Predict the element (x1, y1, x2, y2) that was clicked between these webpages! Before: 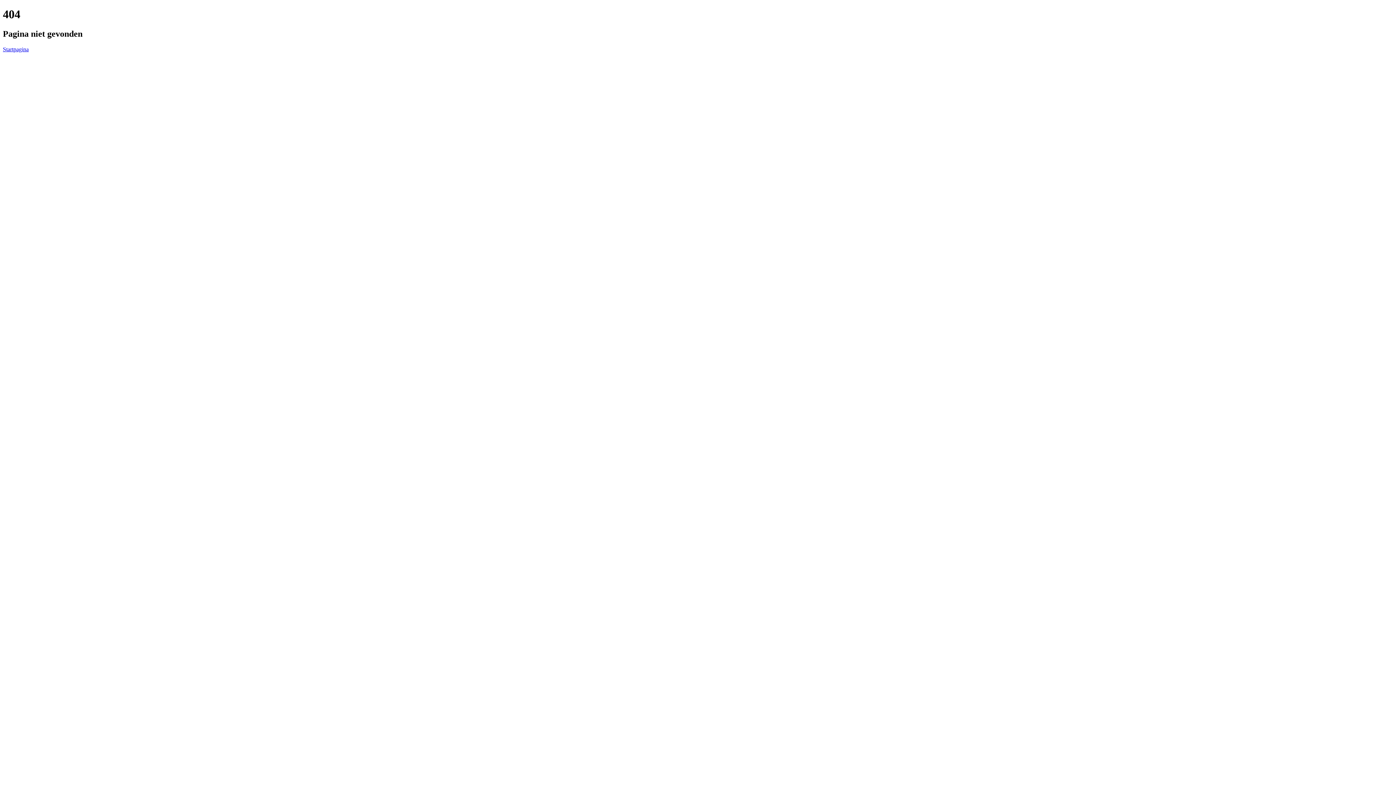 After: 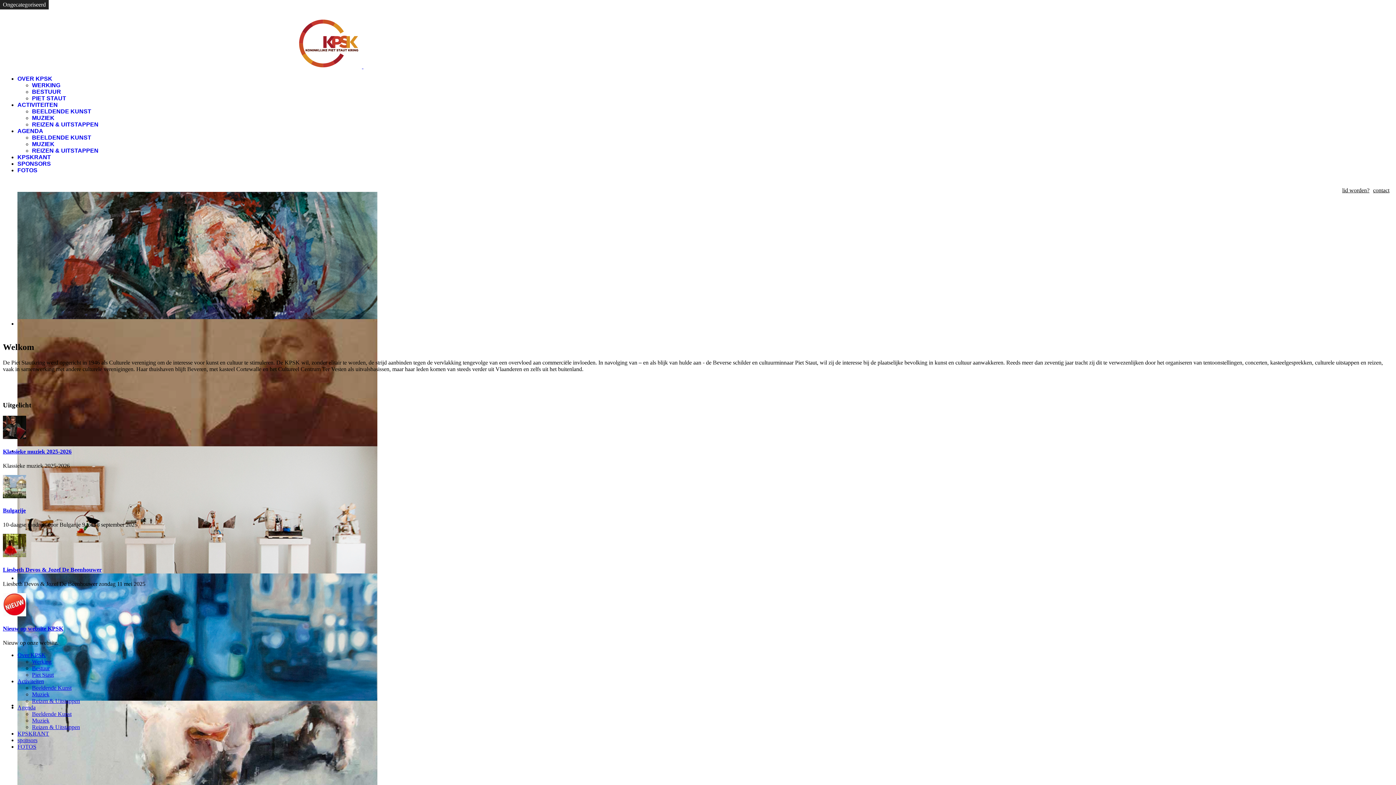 Action: label: Startpagina bbox: (2, 46, 28, 52)